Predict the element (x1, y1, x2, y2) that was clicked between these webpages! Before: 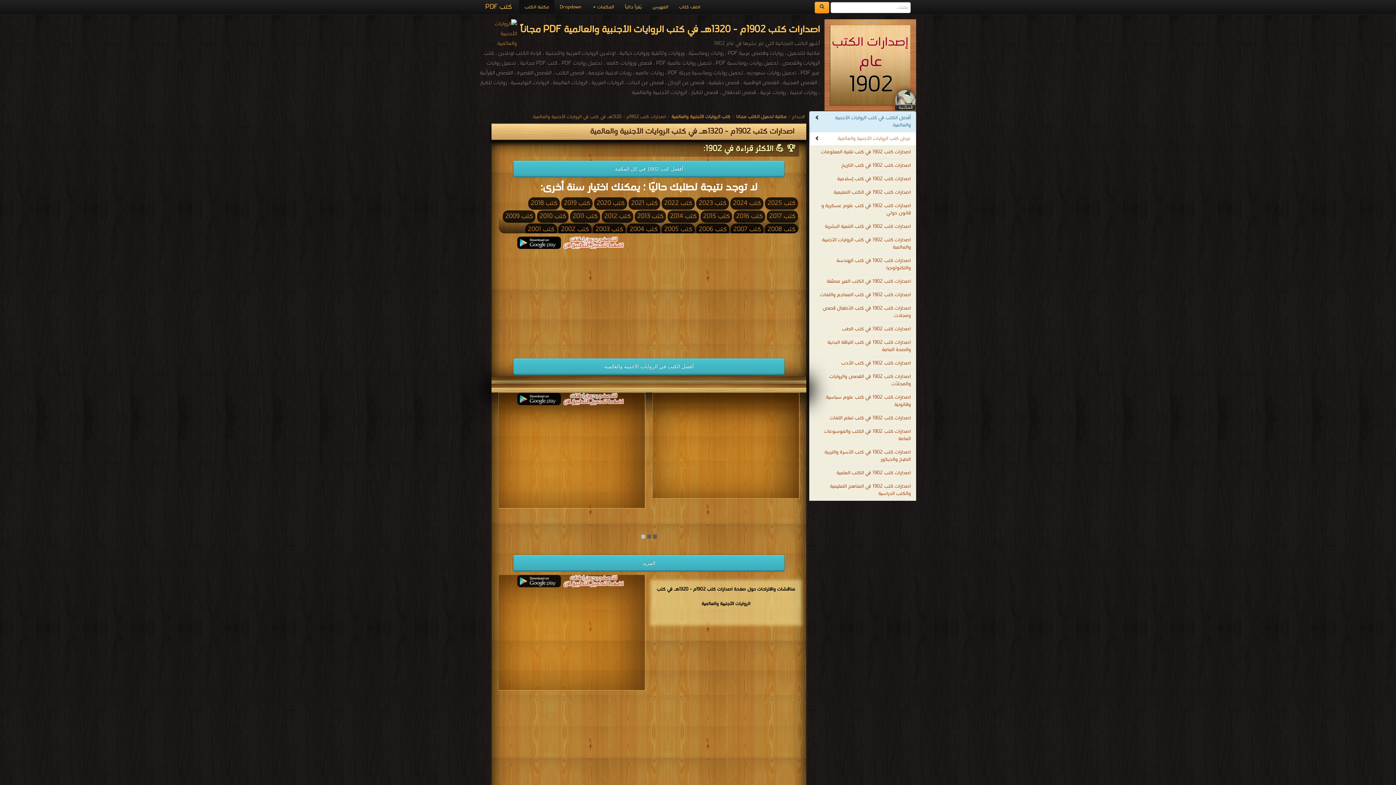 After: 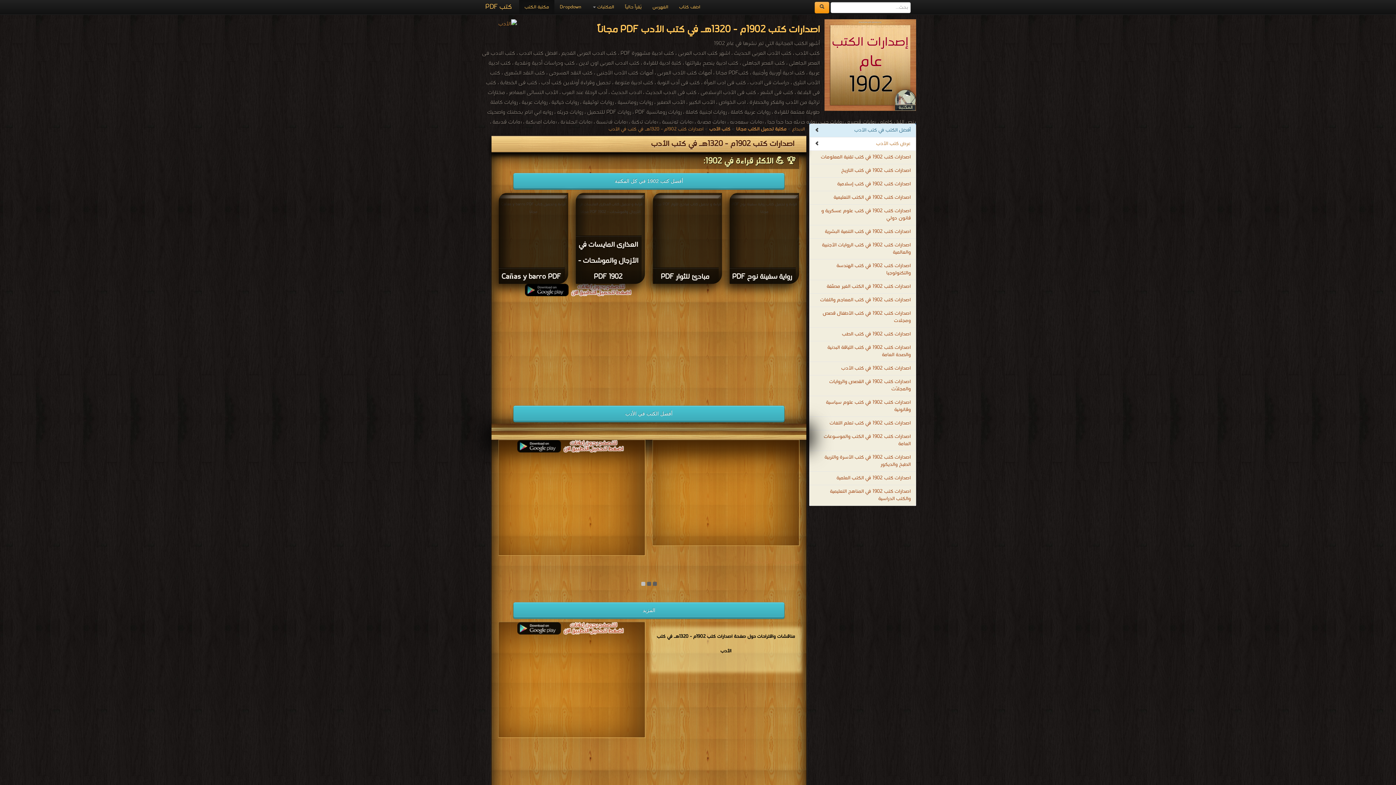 Action: bbox: (809, 356, 916, 370) label: اصدارات كتب 1902 في كتب الأدب